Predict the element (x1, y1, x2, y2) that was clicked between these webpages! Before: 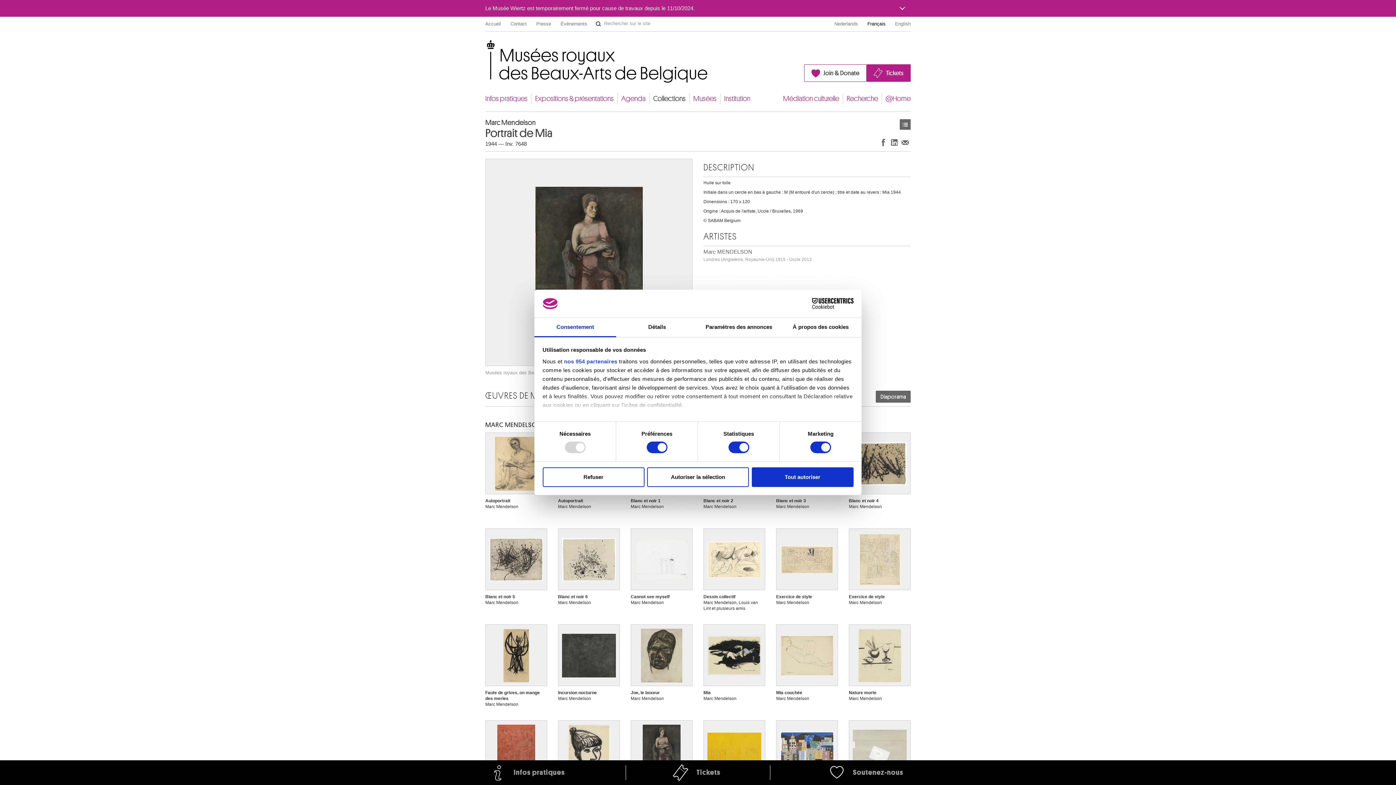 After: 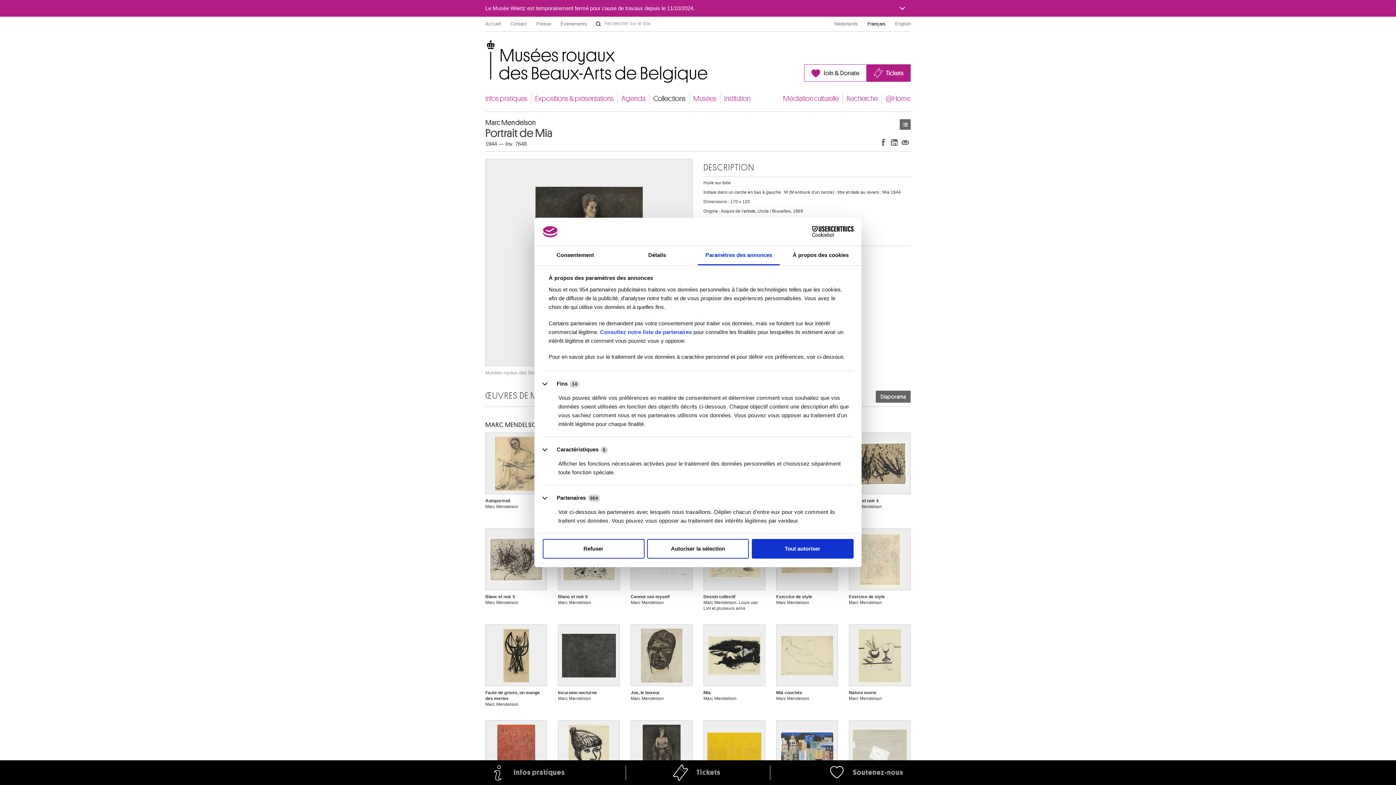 Action: label: Paramètres des annonces bbox: (698, 318, 780, 337)